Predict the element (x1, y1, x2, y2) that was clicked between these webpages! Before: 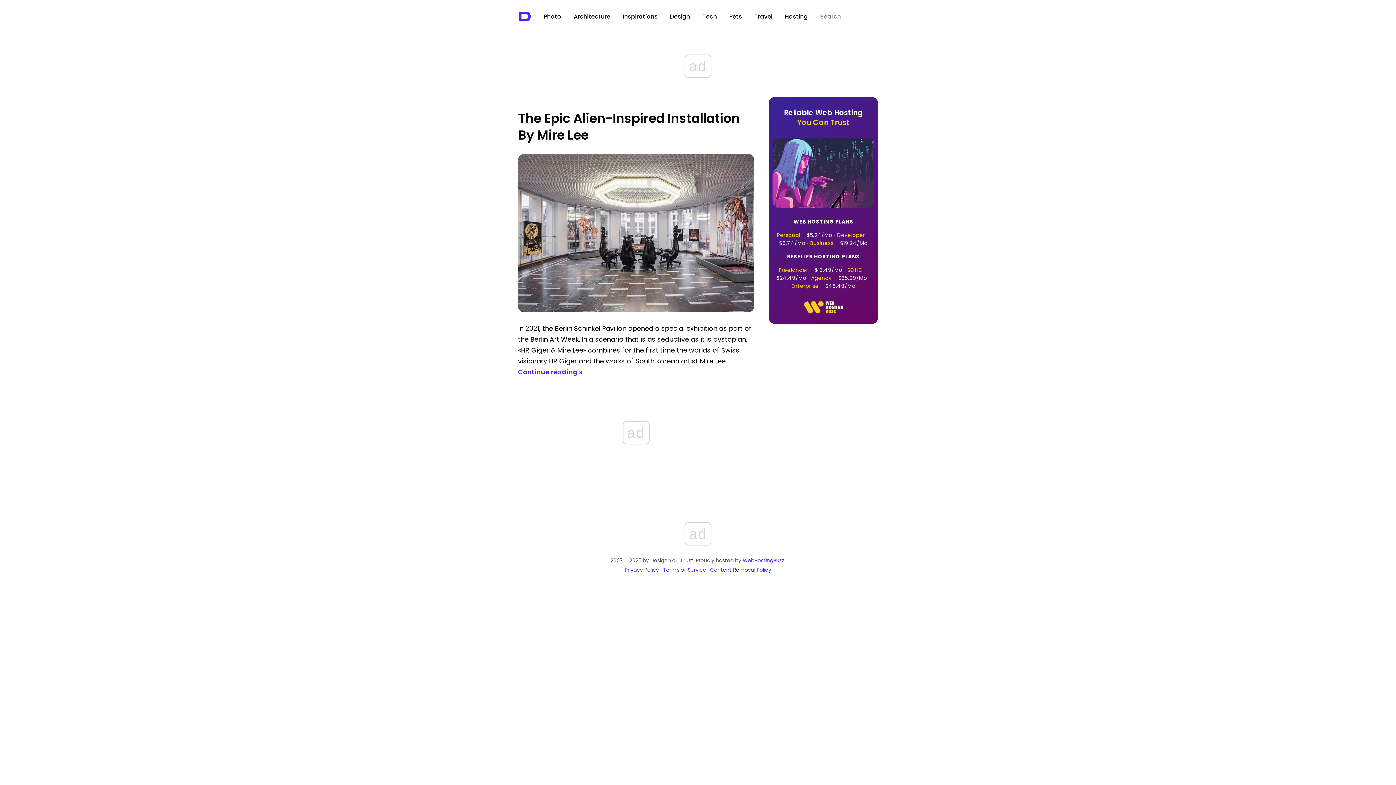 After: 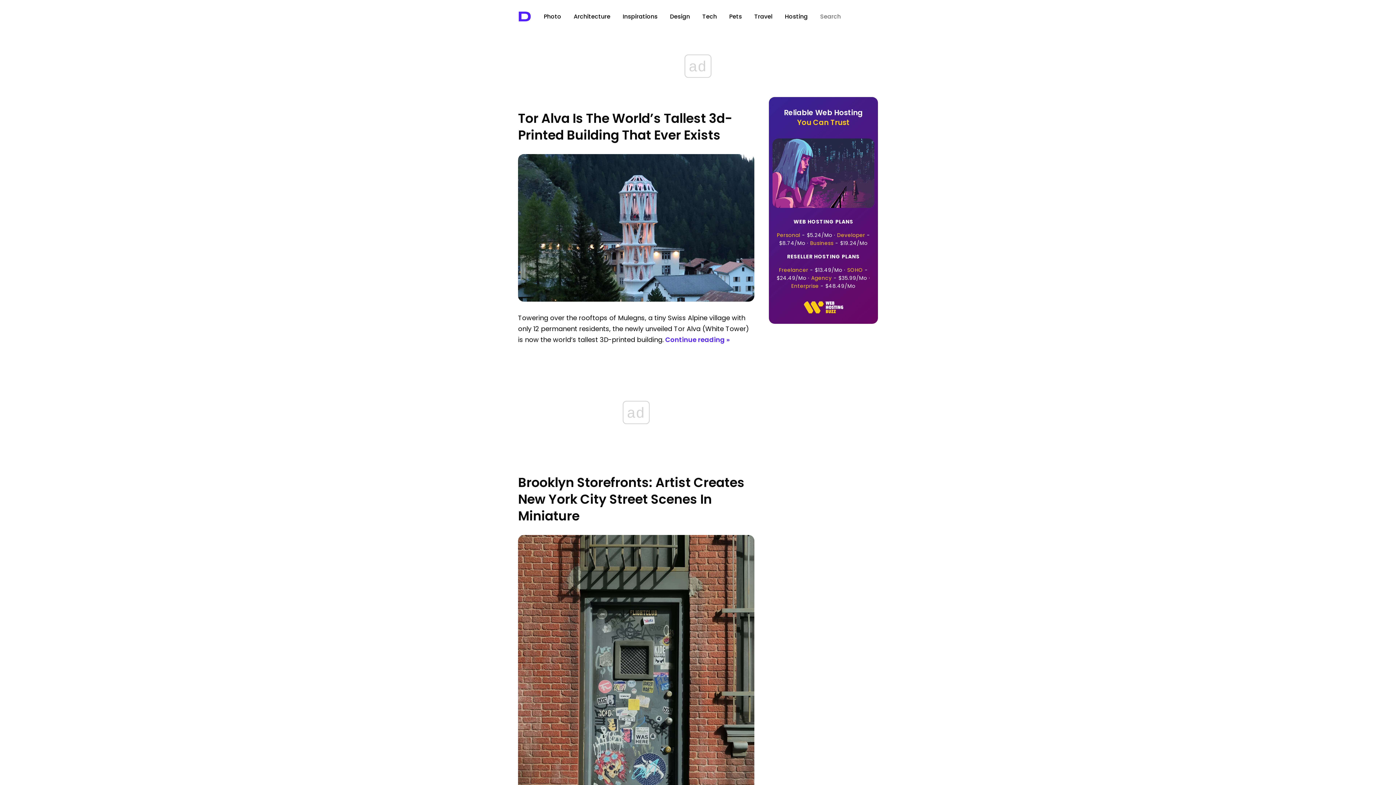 Action: label: Architecture bbox: (573, 12, 610, 20)